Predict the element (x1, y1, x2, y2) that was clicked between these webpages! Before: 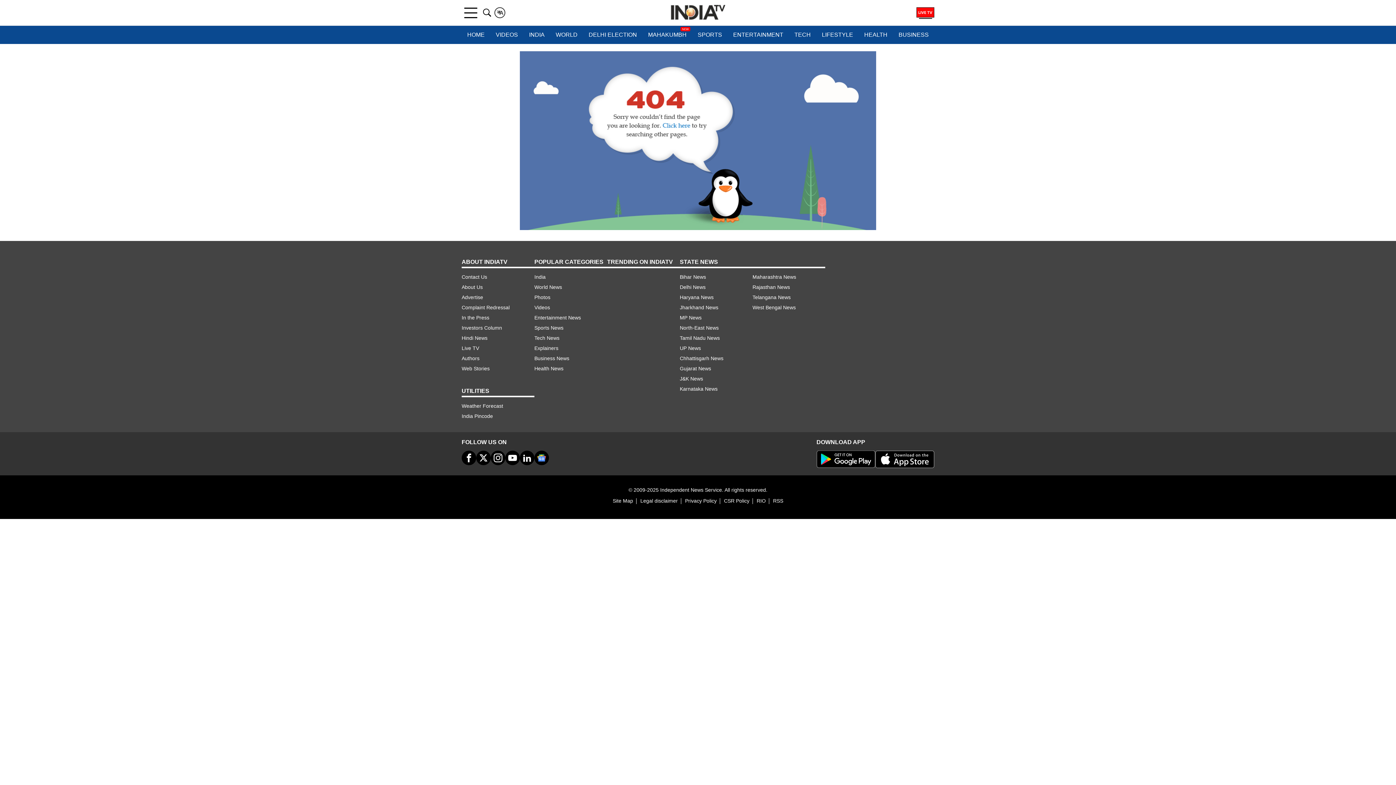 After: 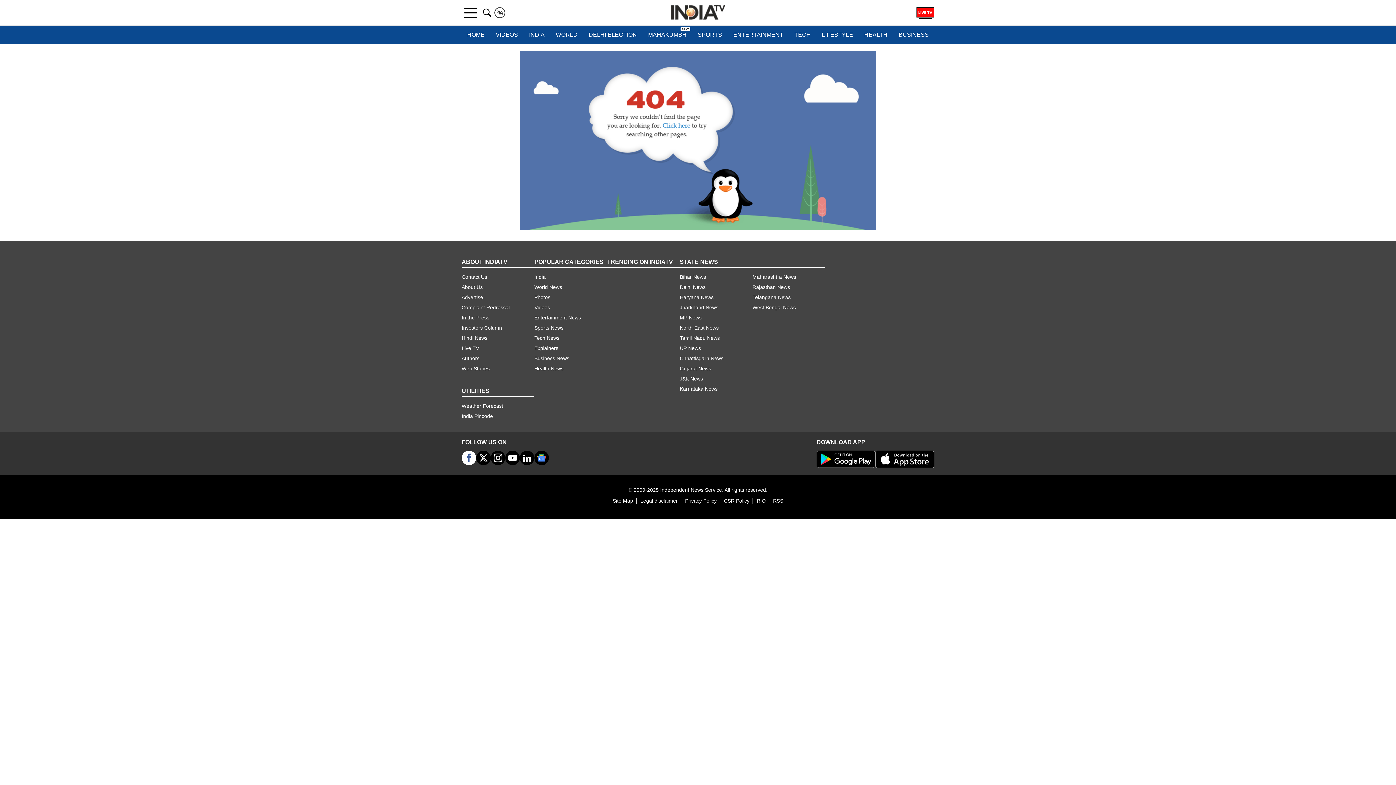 Action: label: Facebook bbox: (461, 450, 476, 465)